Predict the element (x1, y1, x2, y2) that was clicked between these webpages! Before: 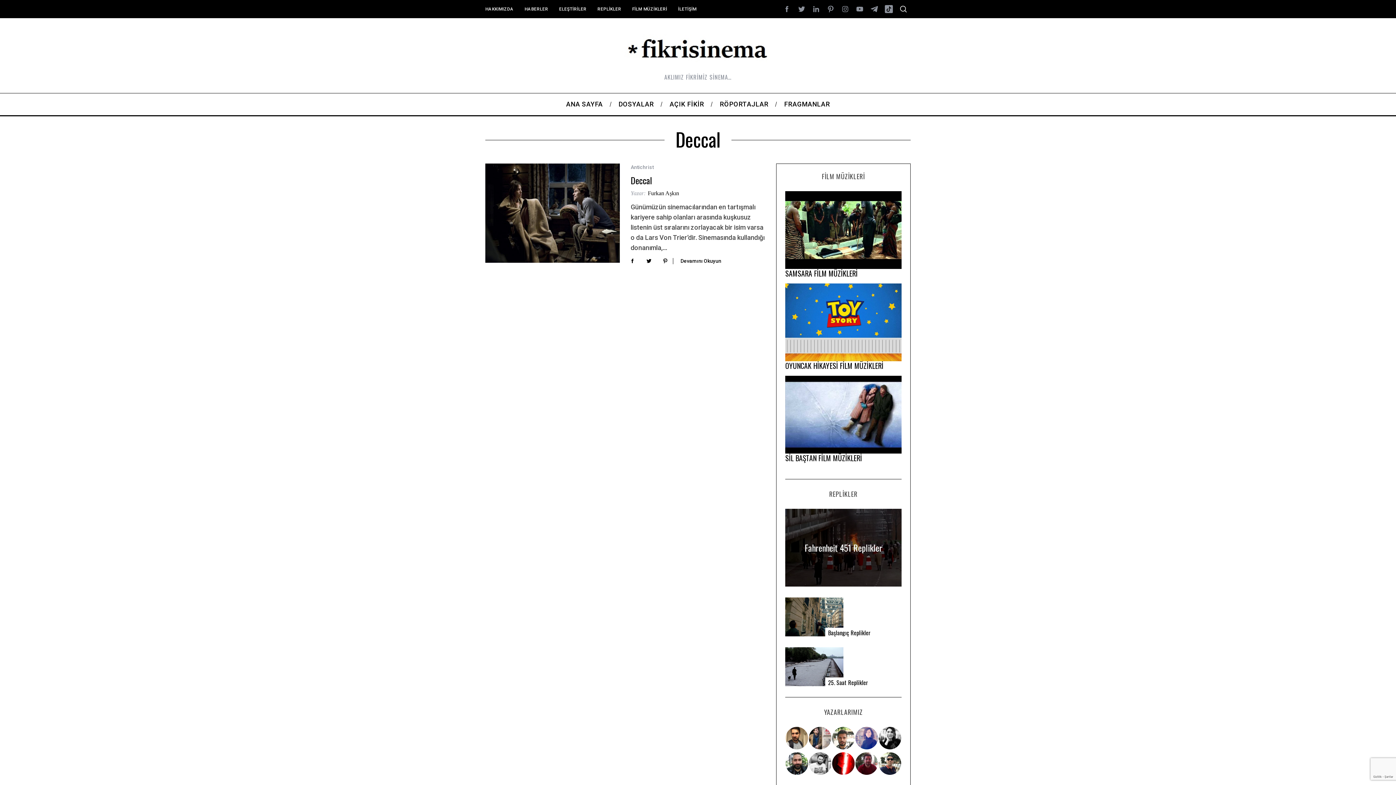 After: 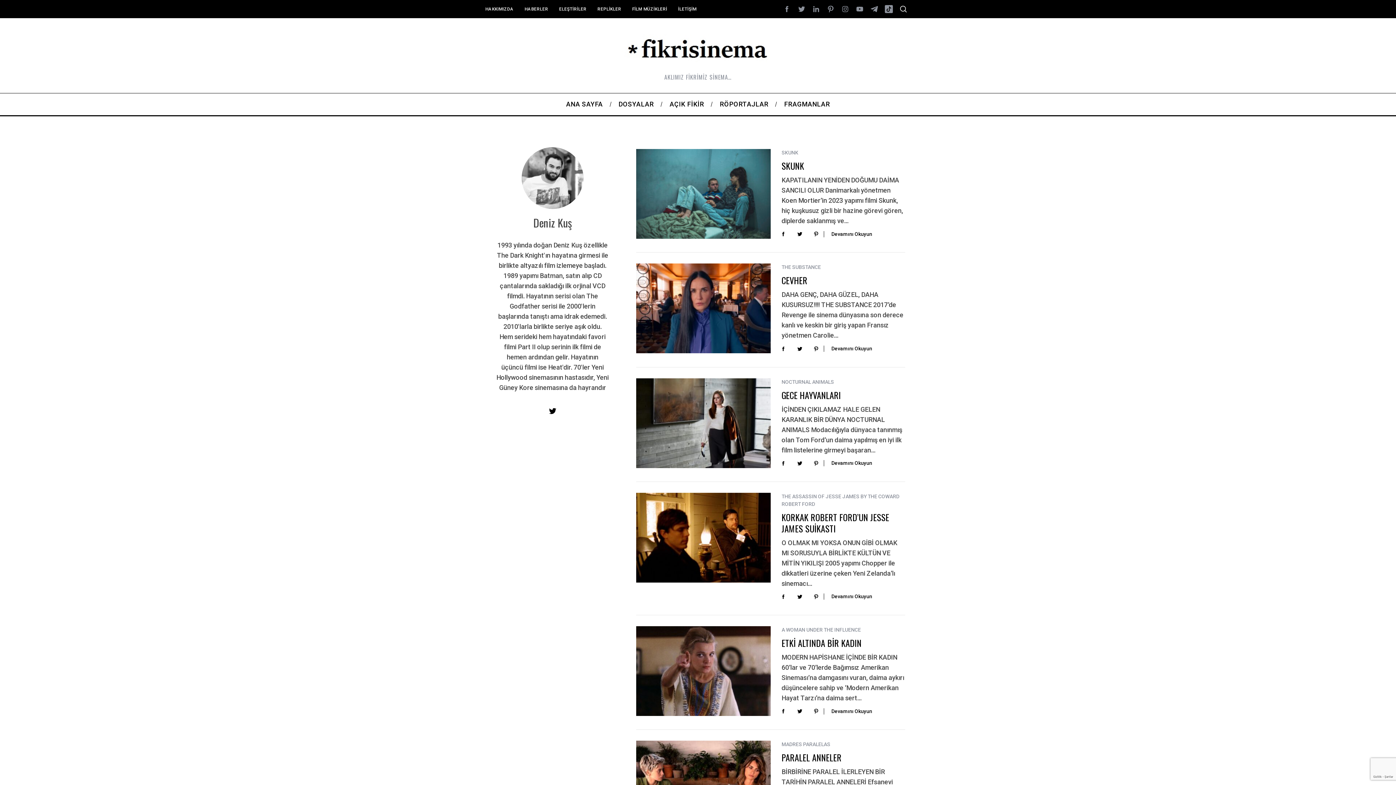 Action: bbox: (809, 752, 832, 775)